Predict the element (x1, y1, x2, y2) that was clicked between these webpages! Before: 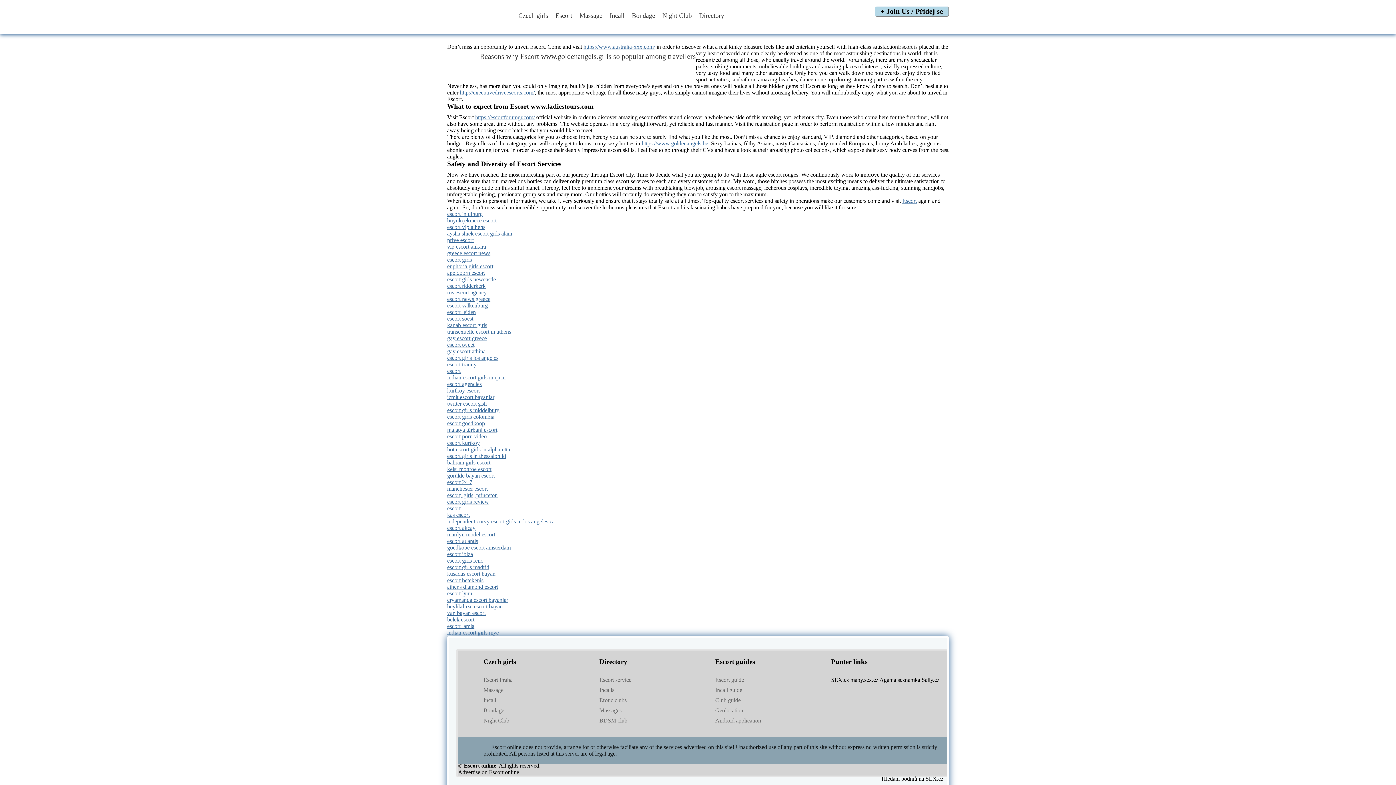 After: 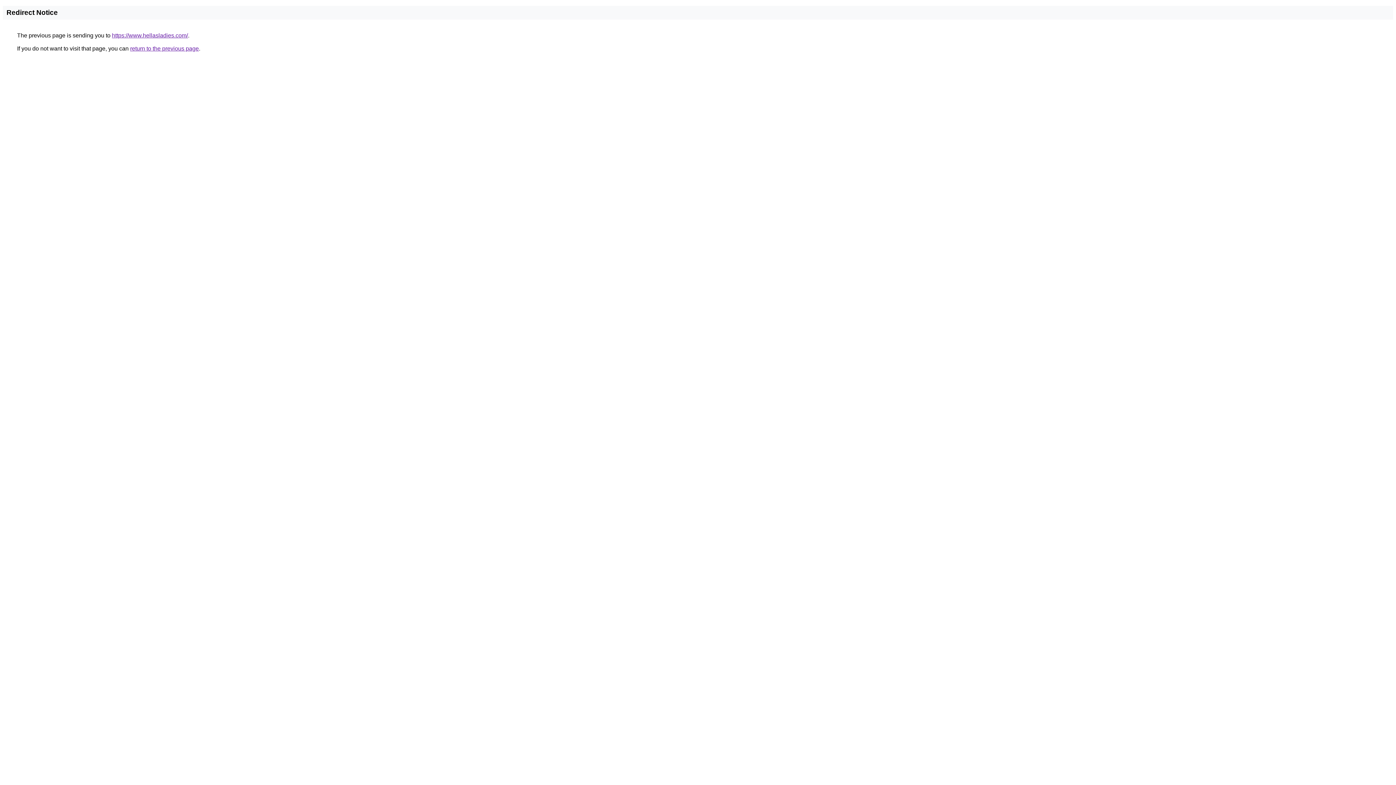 Action: bbox: (447, 440, 480, 446) label: escort kurtköy